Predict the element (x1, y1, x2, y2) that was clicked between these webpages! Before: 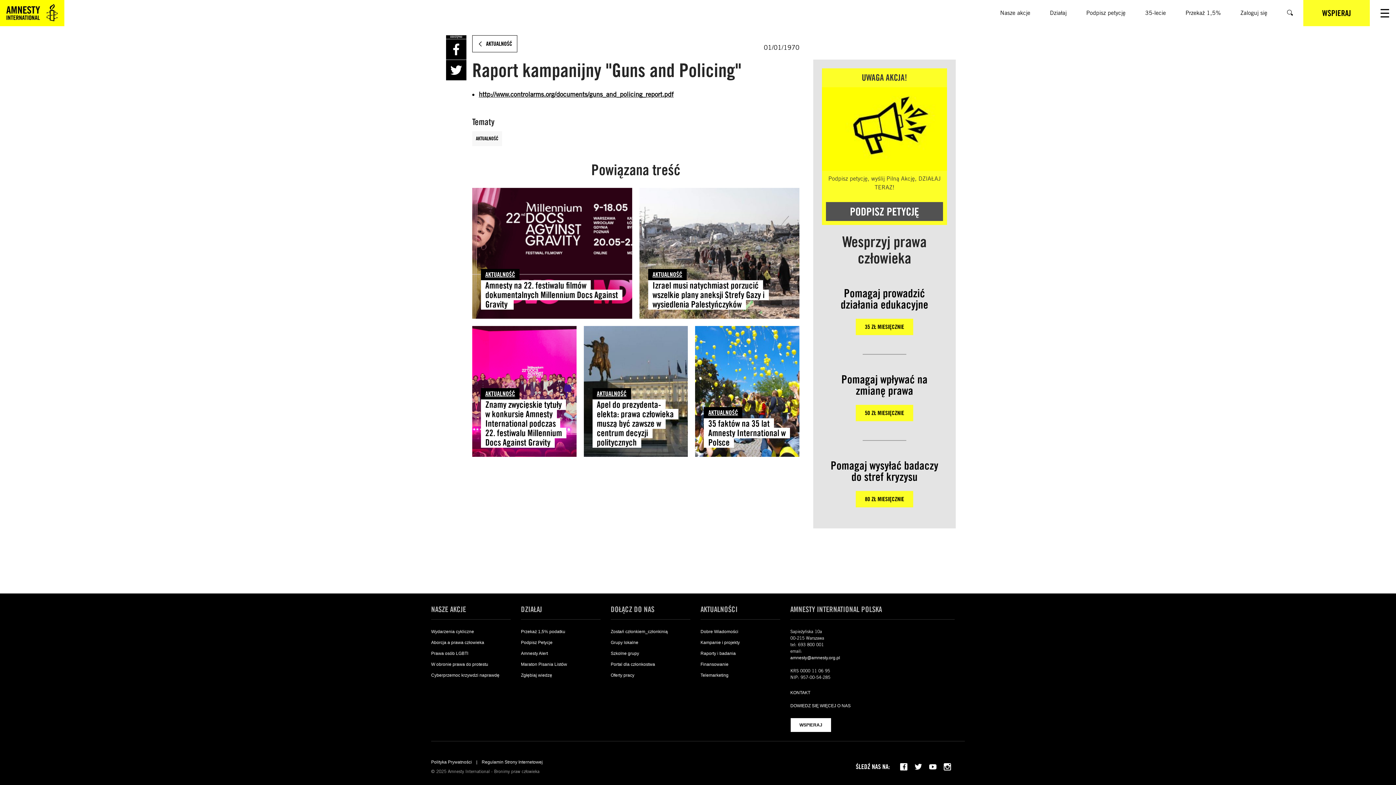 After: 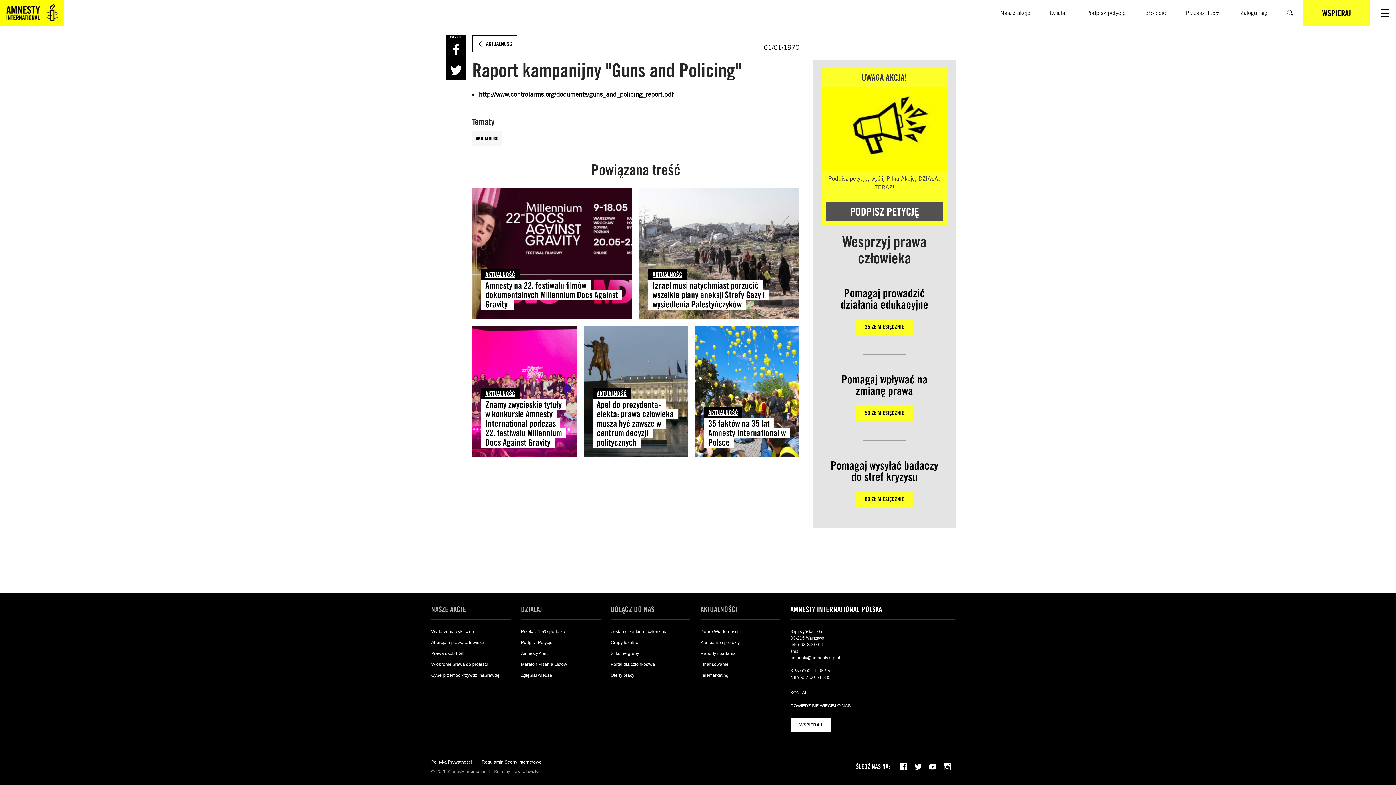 Action: label: AMNESTY INTERNATIONAL POLSKA bbox: (790, 604, 954, 620)